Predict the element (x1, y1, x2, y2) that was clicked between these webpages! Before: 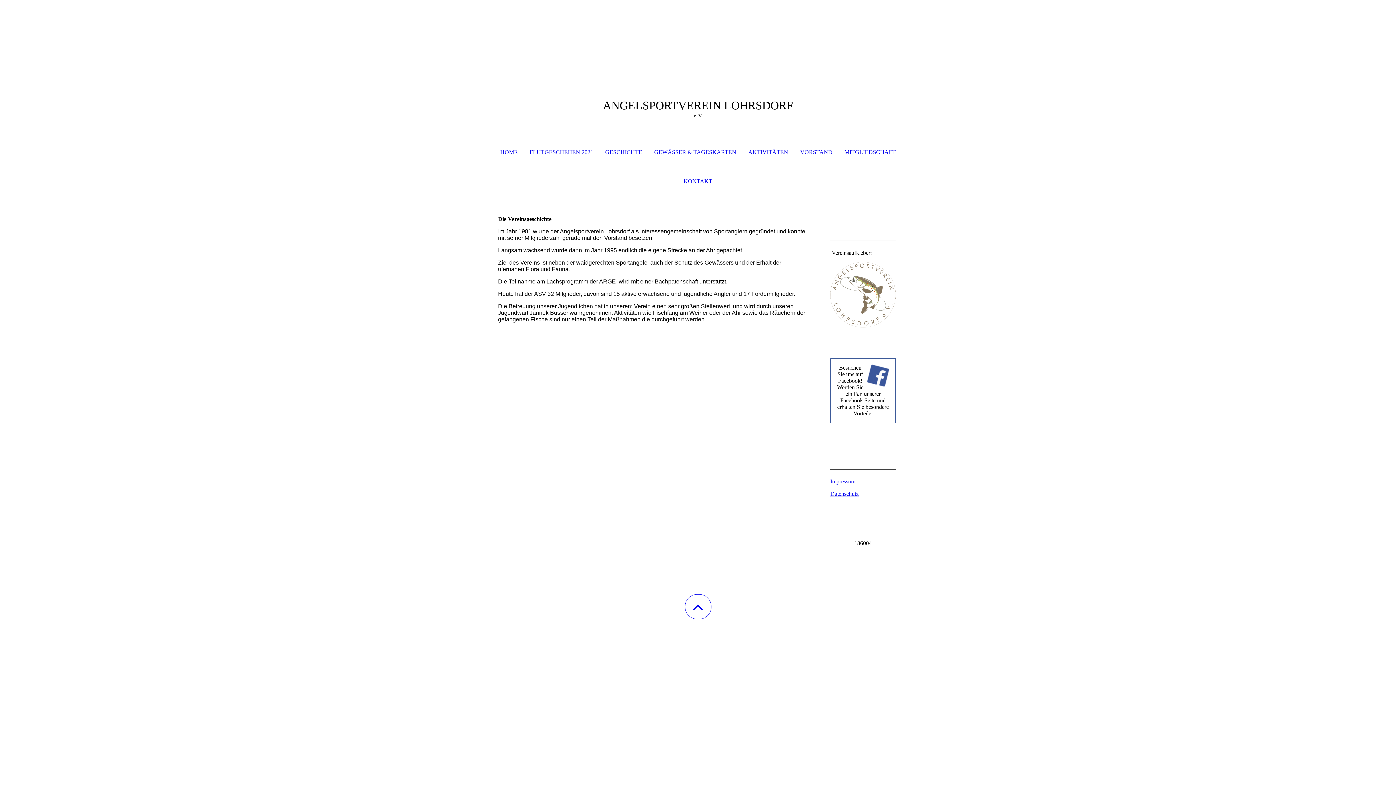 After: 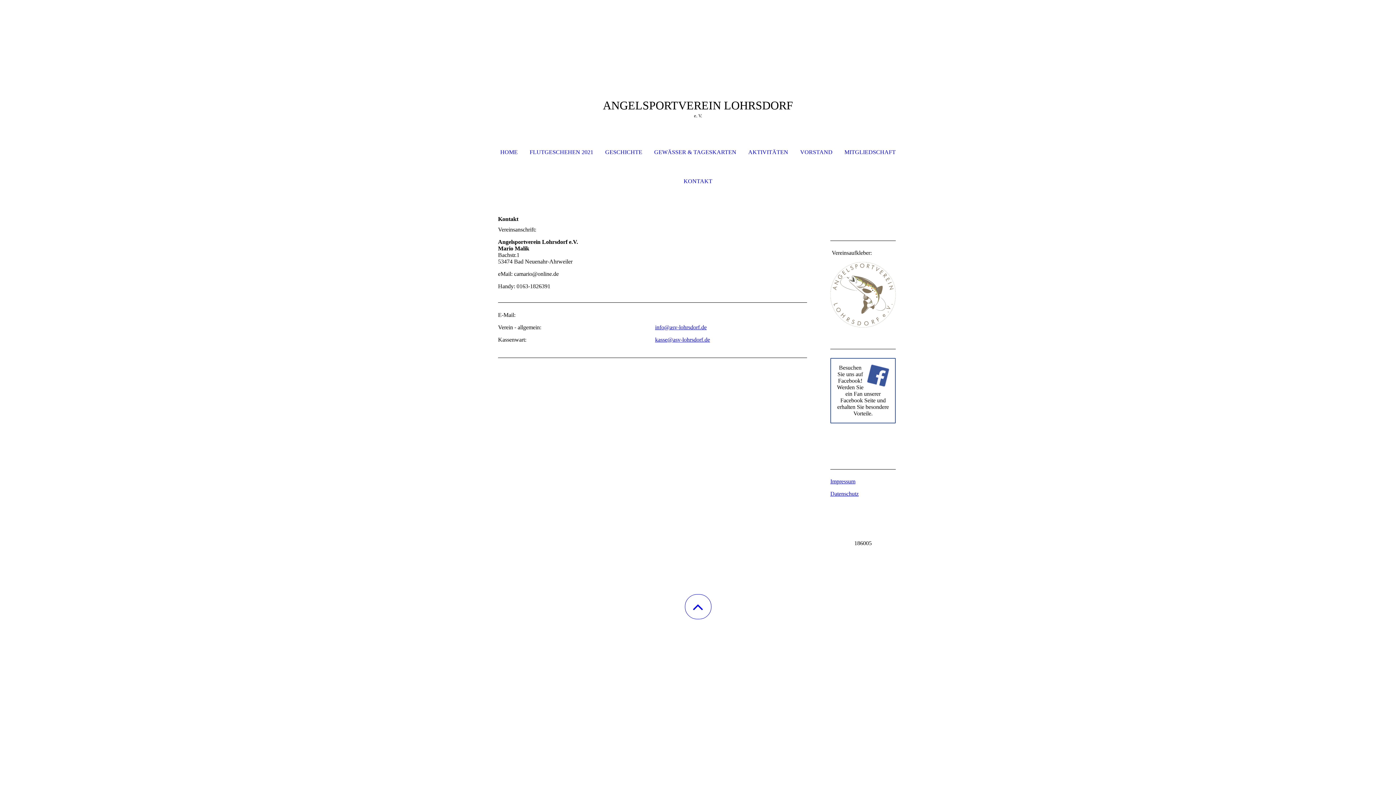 Action: bbox: (678, 166, 717, 196) label: KONTAKT